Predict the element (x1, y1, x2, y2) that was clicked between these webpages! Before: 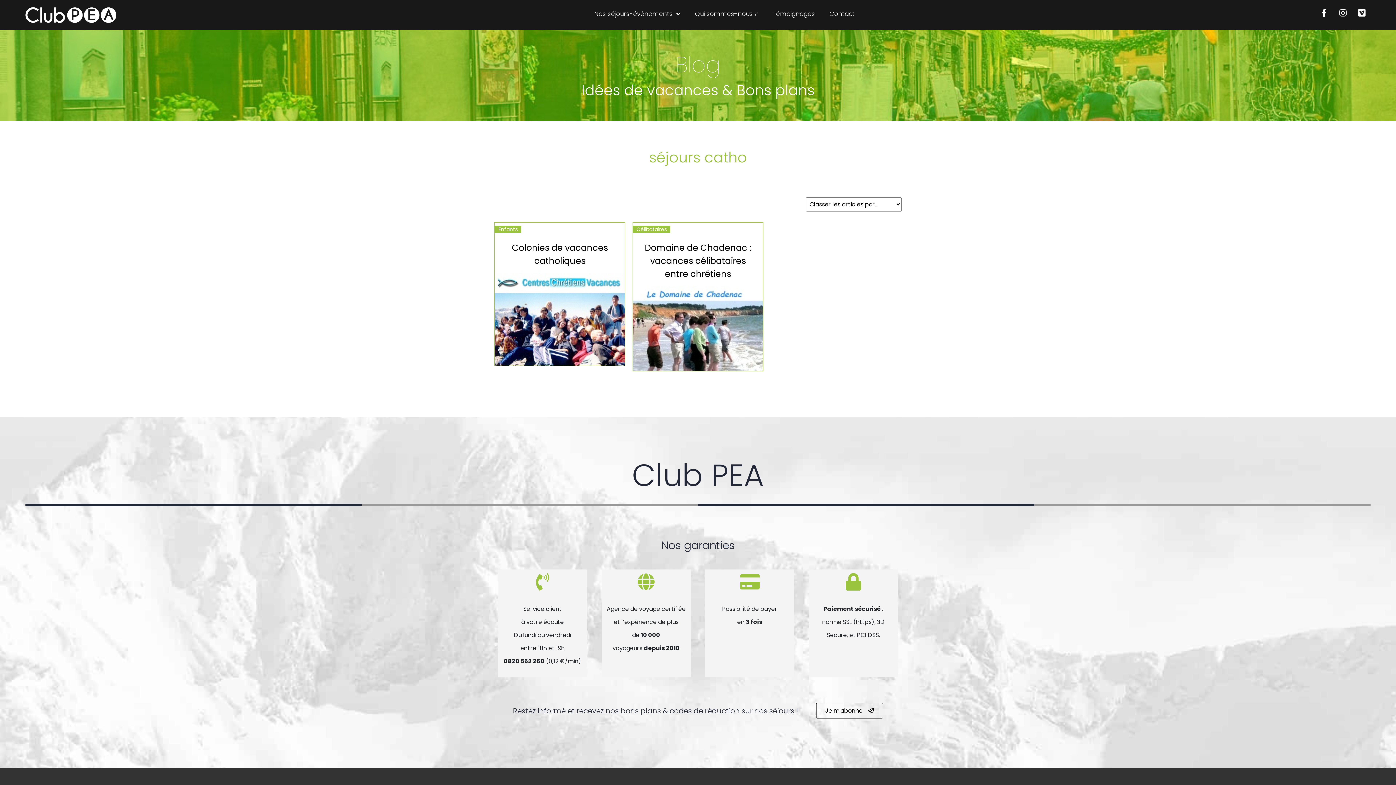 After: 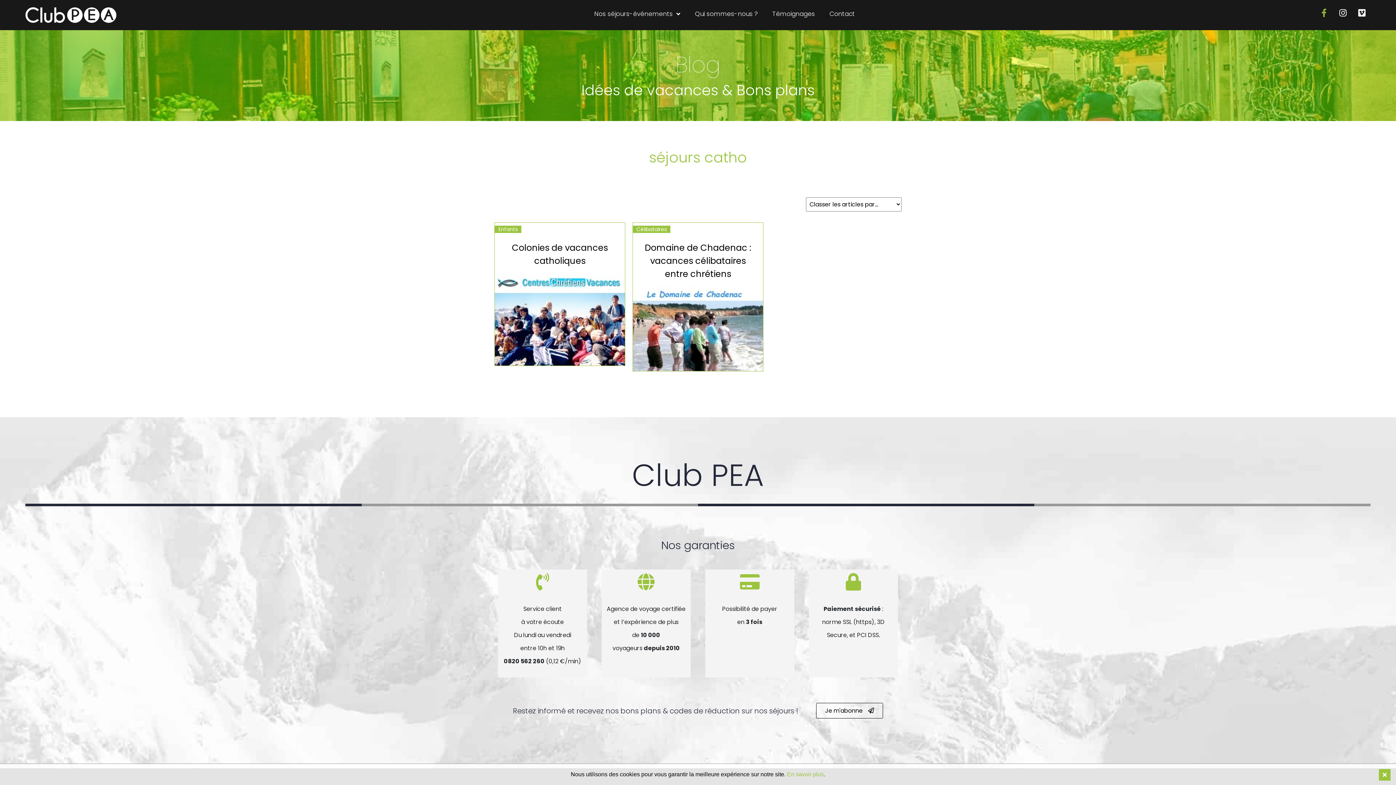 Action: bbox: (1320, 8, 1328, 16) label: Facebook-f